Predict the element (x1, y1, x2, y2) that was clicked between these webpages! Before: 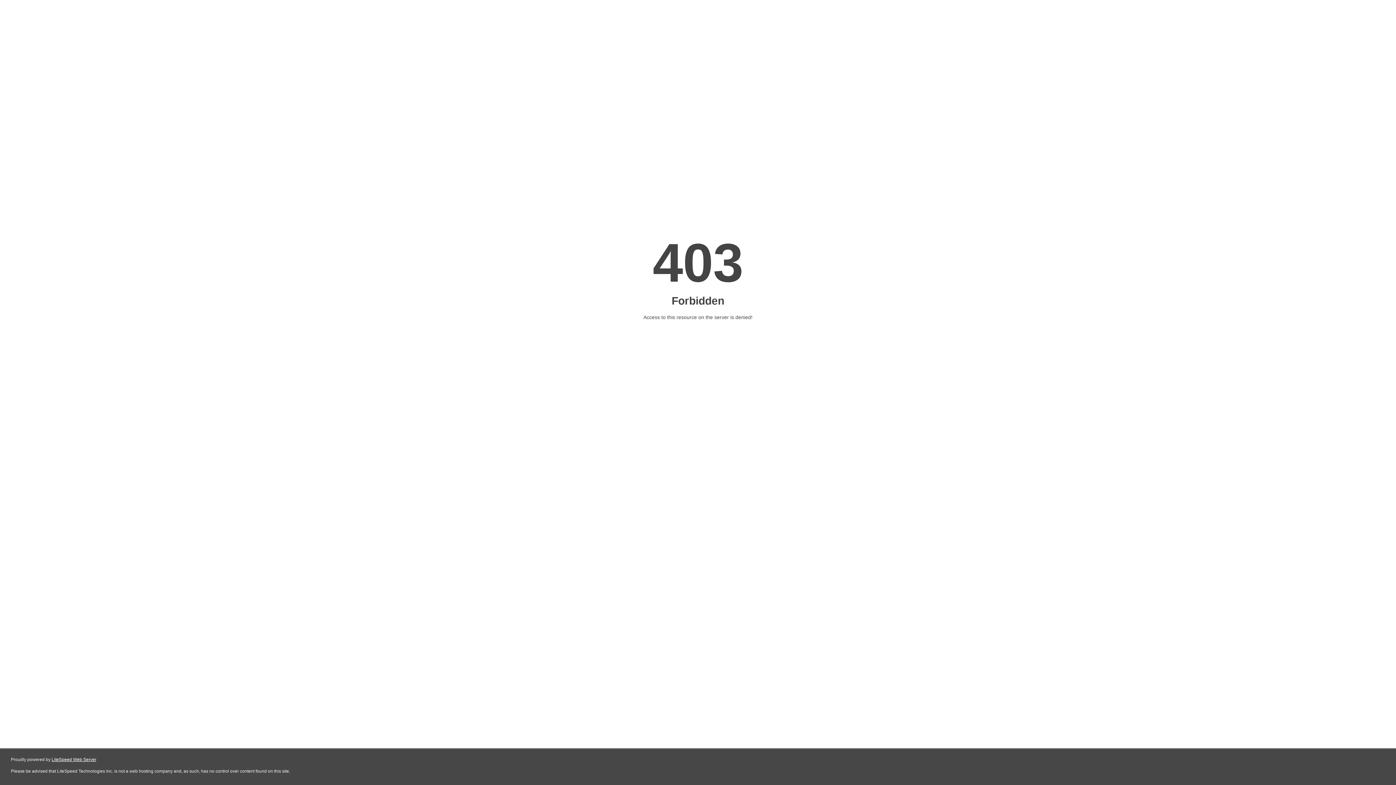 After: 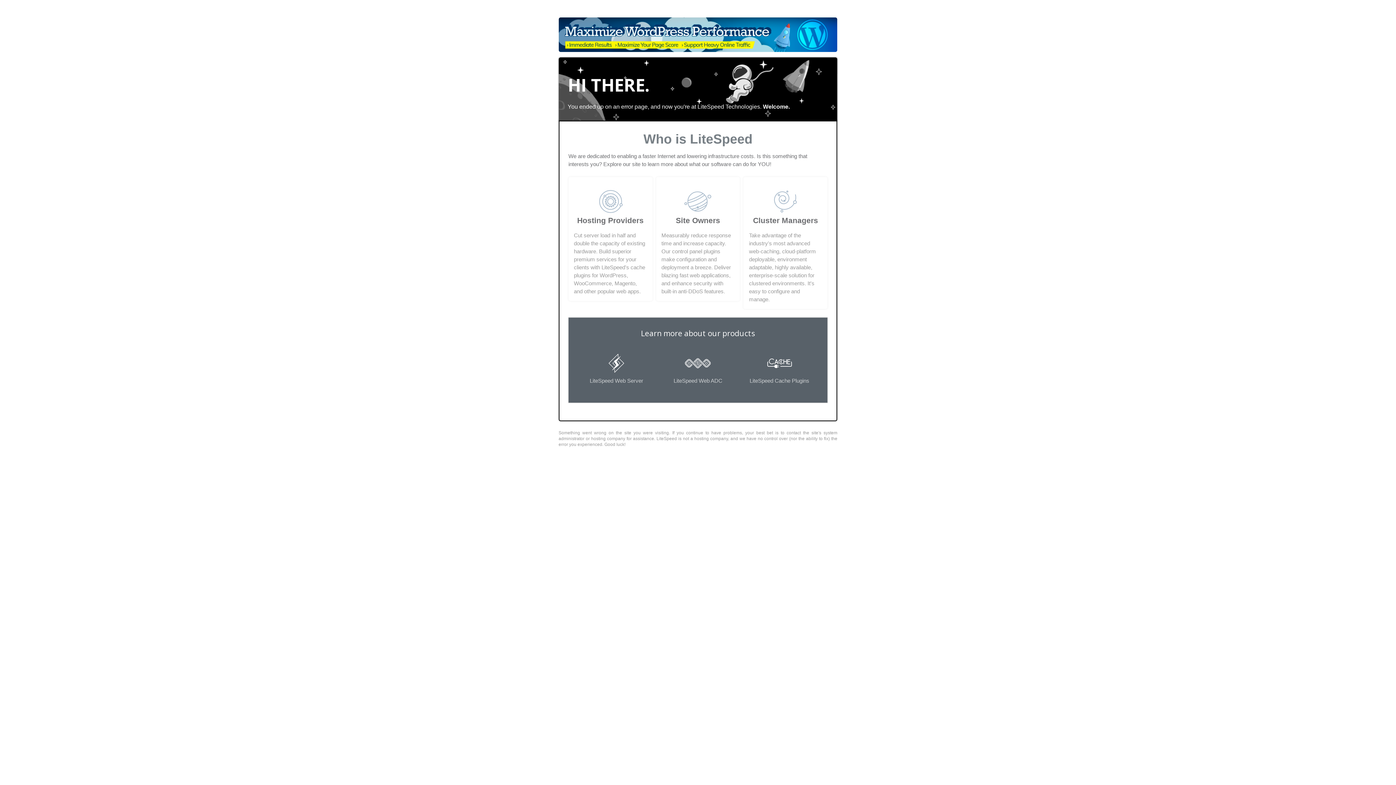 Action: label: LiteSpeed Web Server bbox: (51, 757, 96, 762)